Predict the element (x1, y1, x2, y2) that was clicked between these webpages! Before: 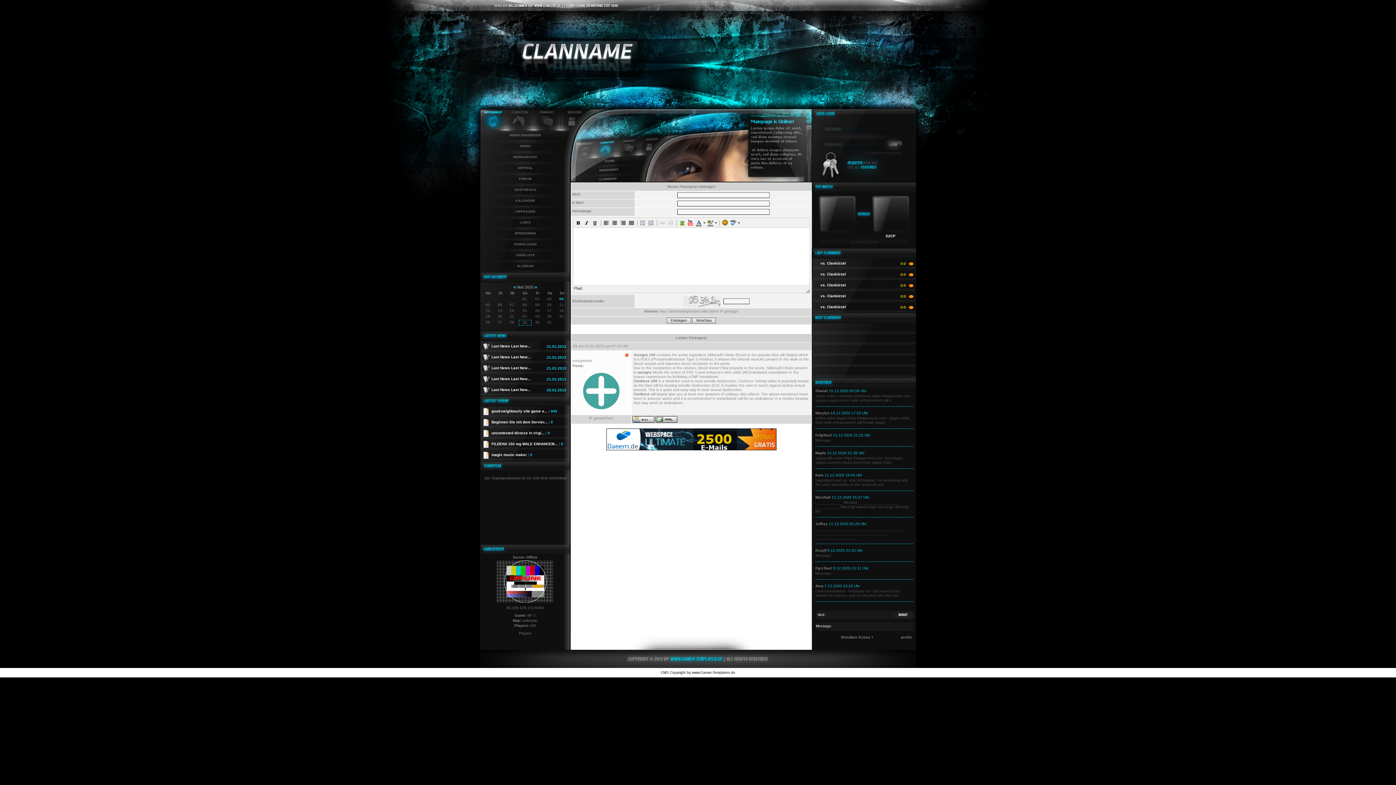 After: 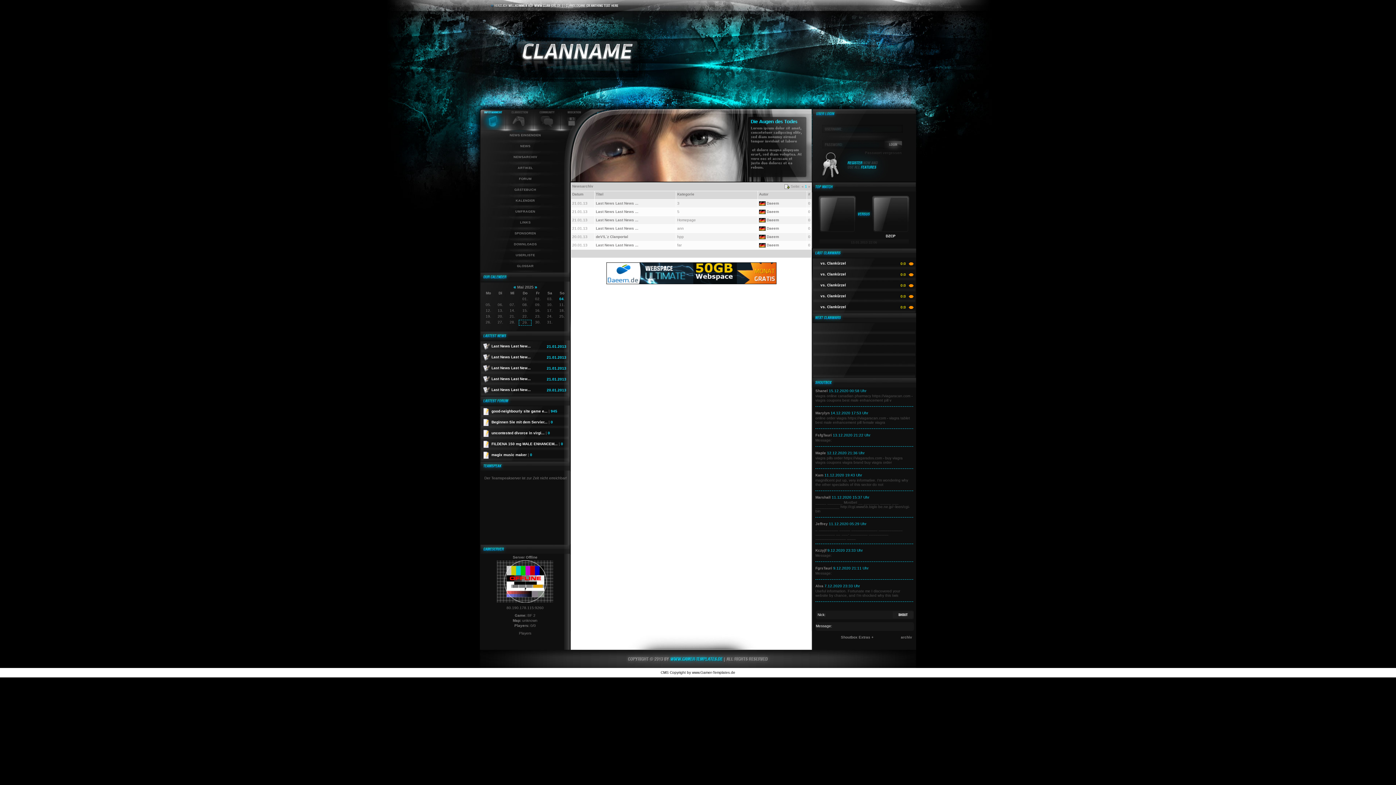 Action: label: NEWSARCHIV bbox: (480, 152, 570, 162)